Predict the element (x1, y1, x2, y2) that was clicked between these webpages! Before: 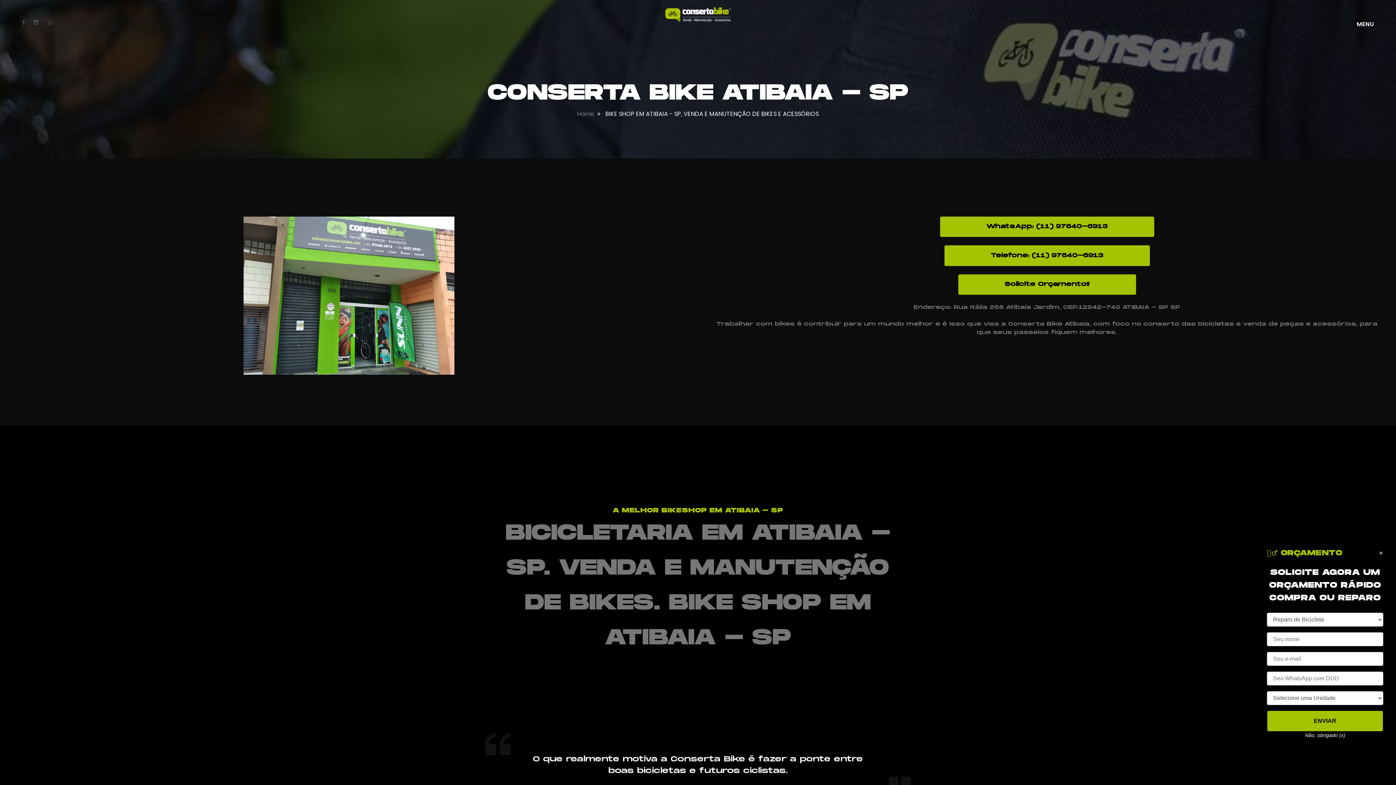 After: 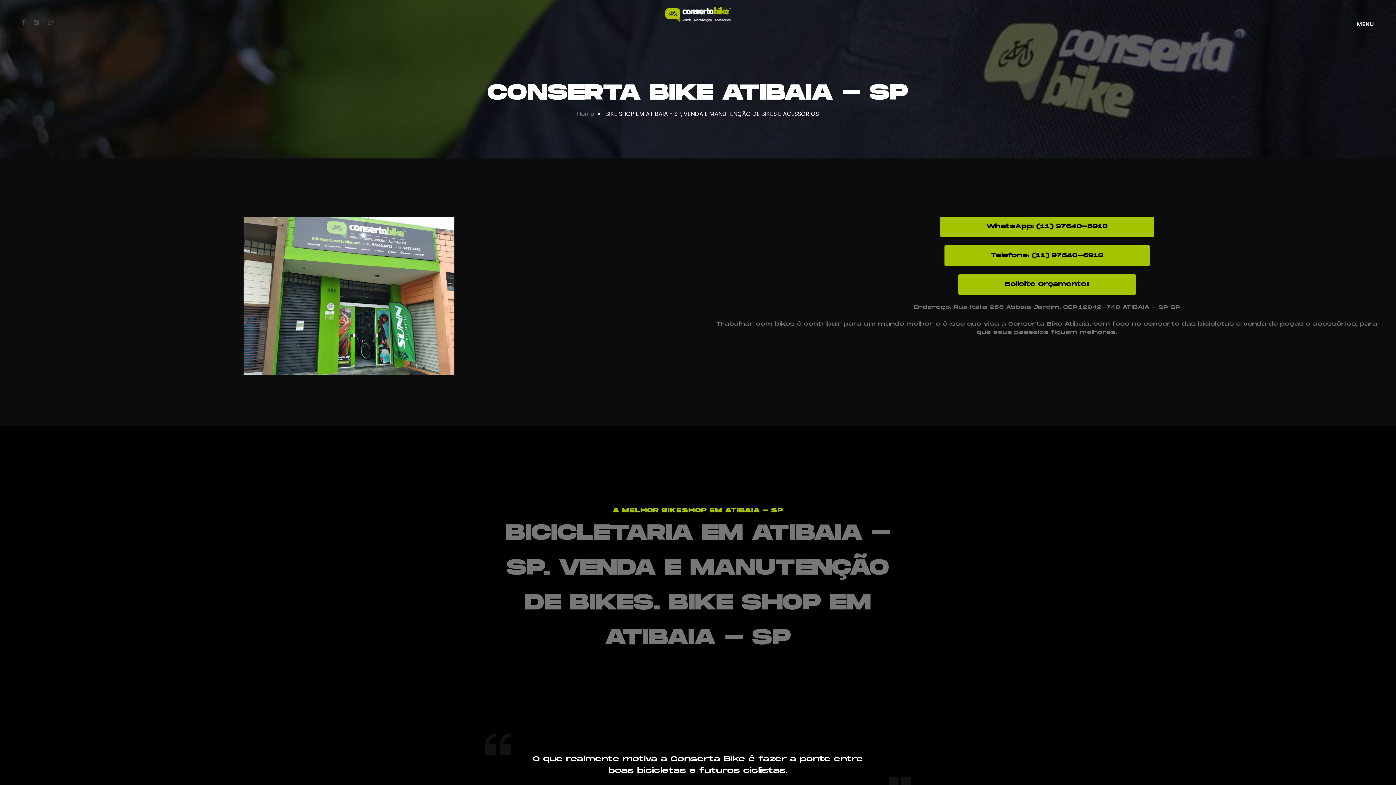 Action: label: Não, obrigado (x) bbox: (1305, 732, 1345, 738)